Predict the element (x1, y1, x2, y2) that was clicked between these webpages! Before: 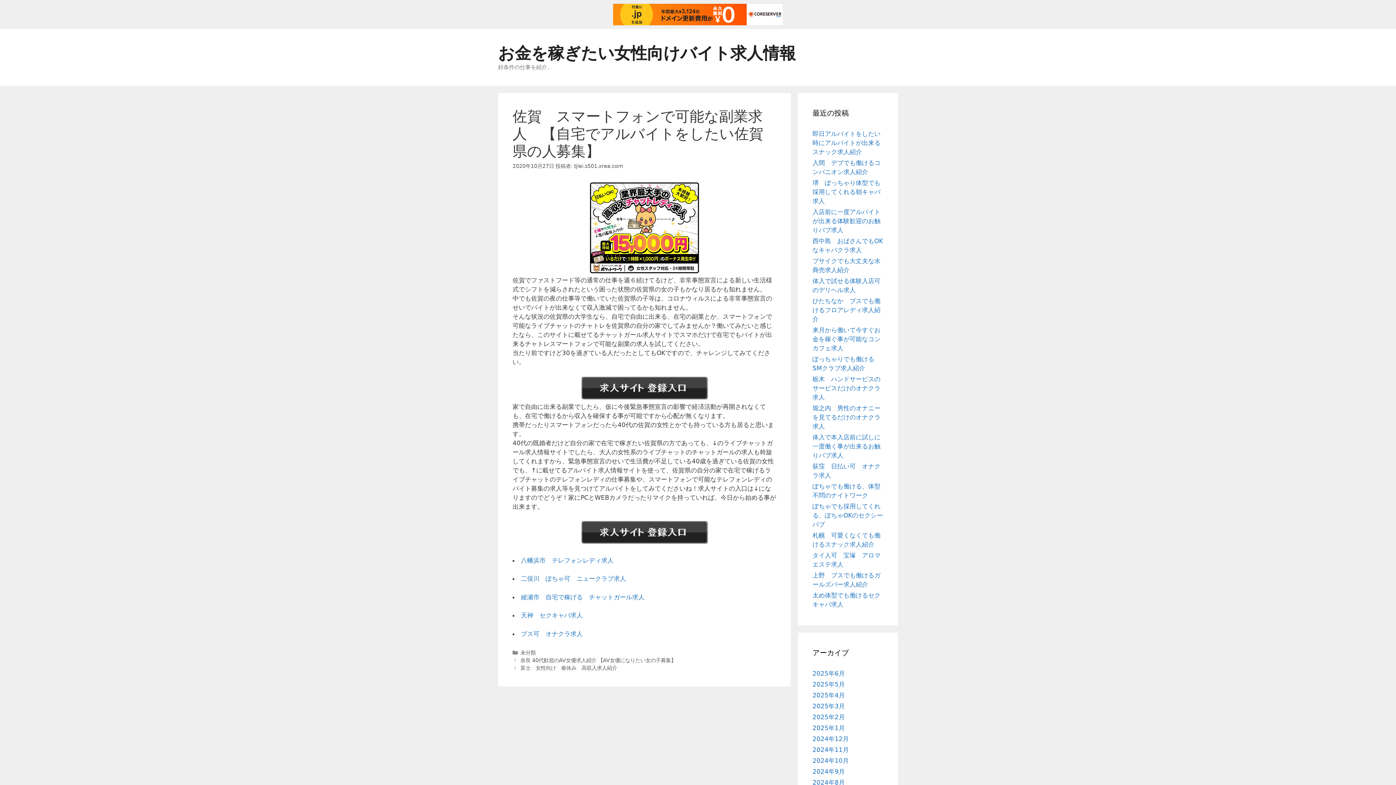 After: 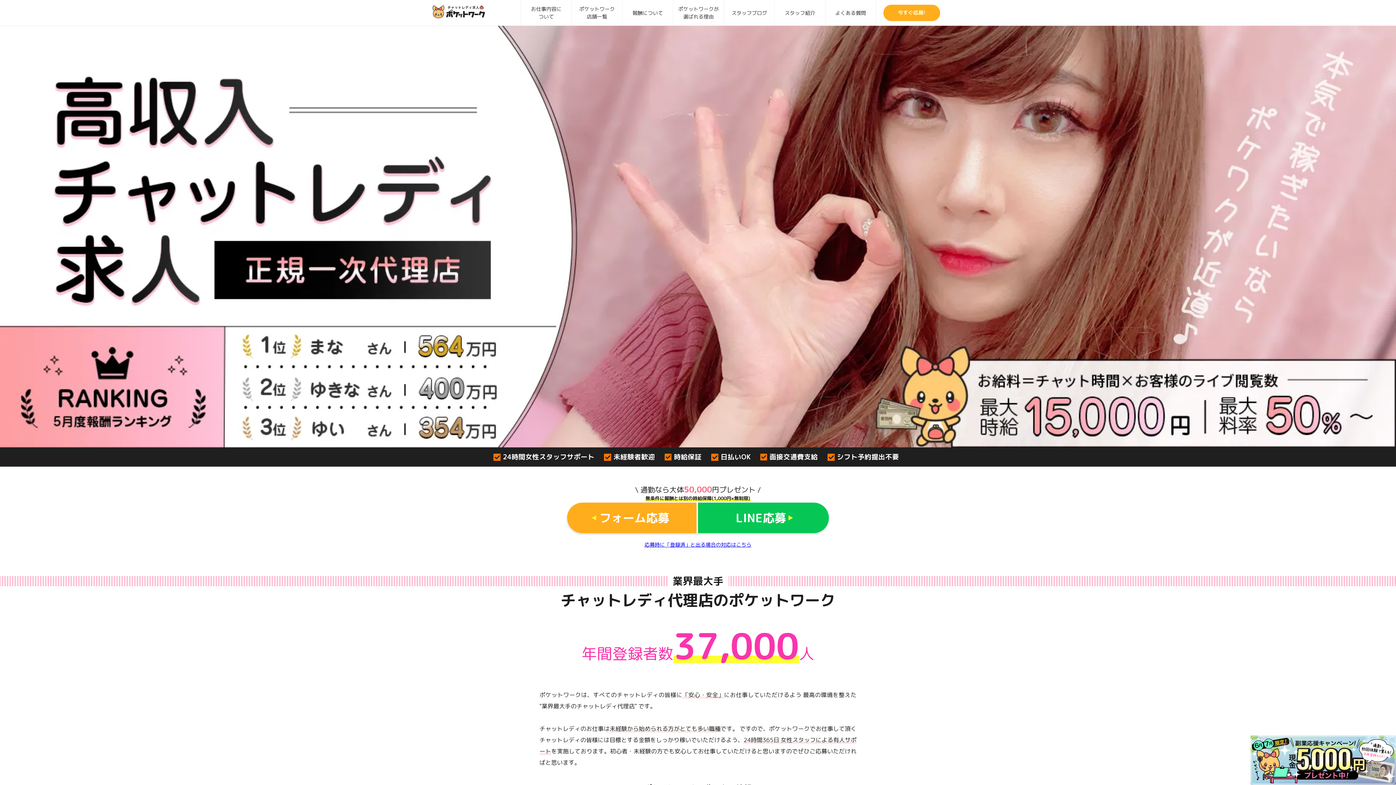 Action: bbox: (590, 267, 699, 274)